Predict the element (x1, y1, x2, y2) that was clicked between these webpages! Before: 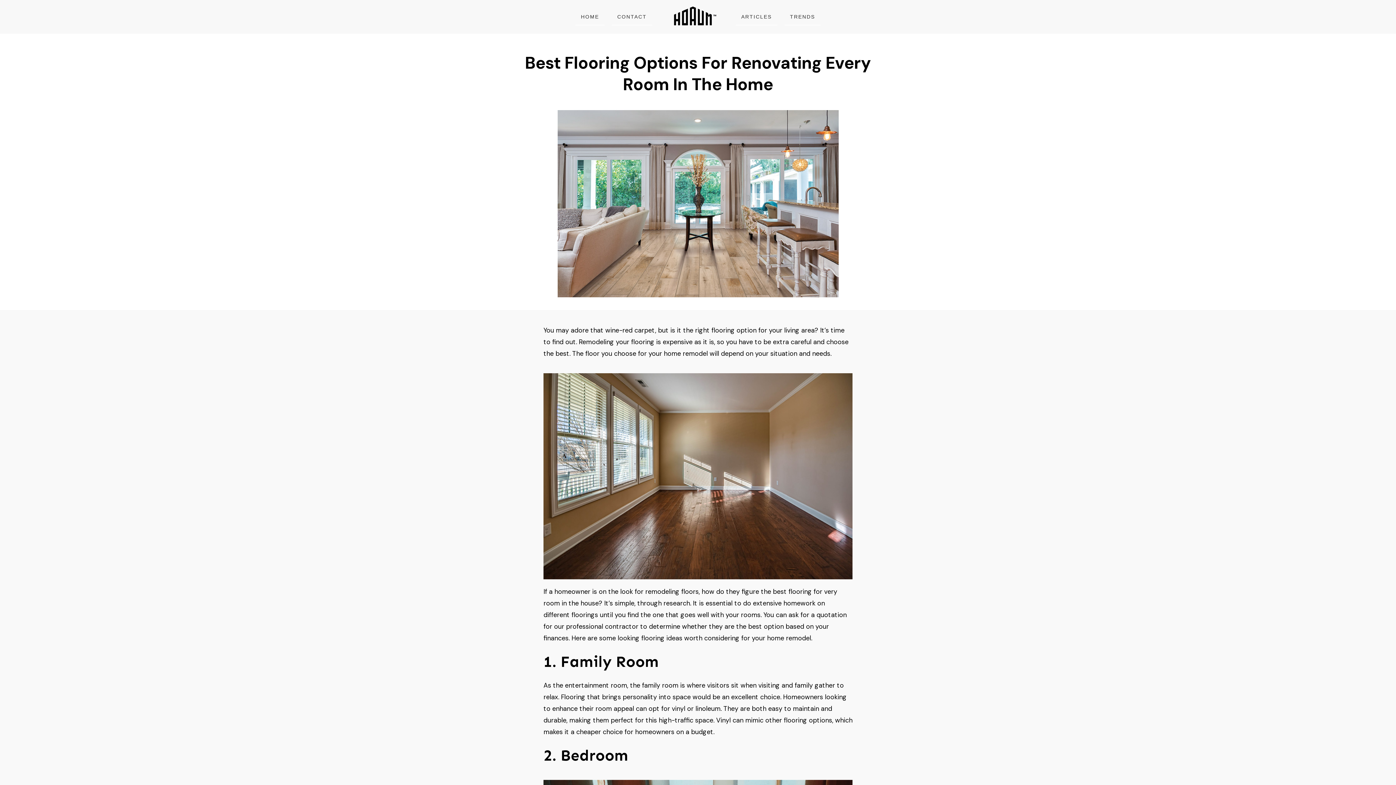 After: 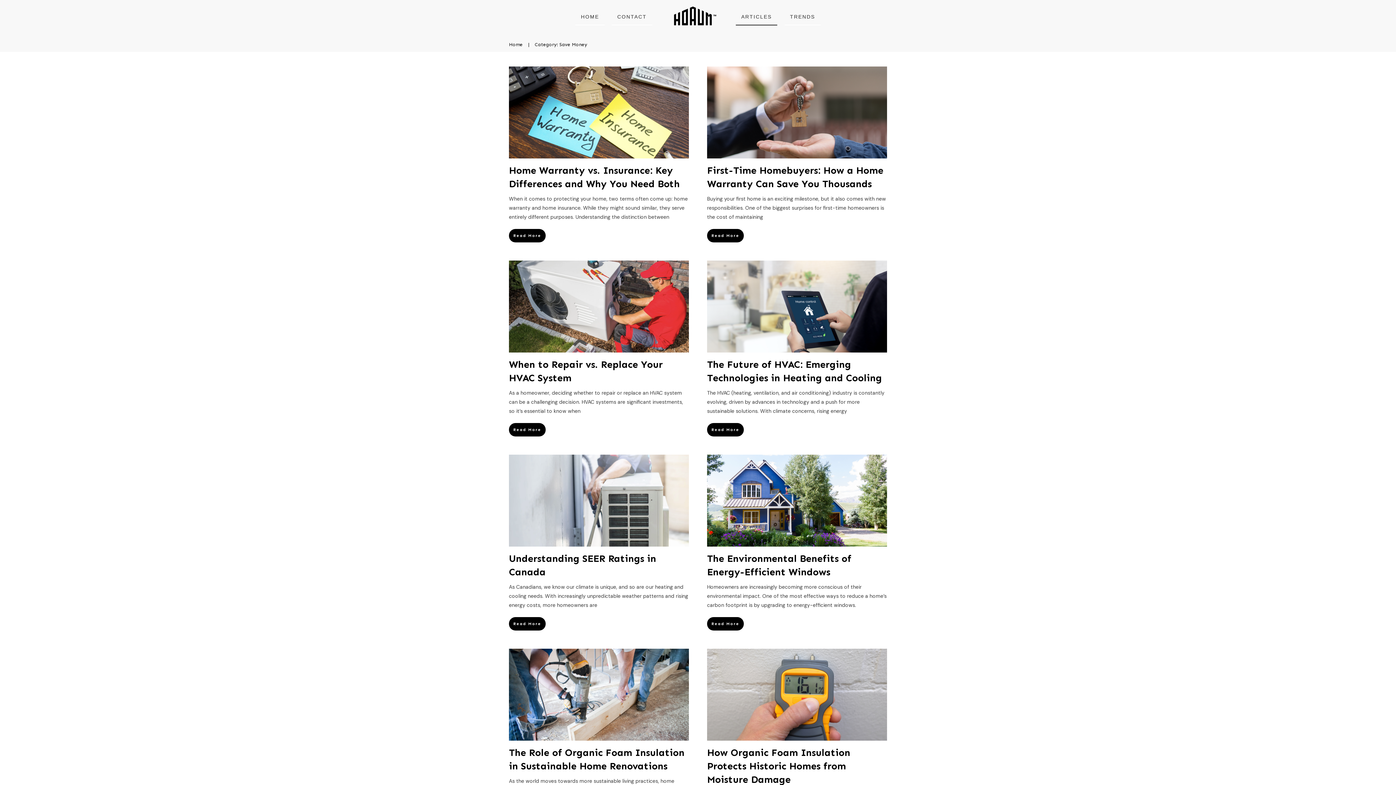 Action: label: ARTICLES bbox: (741, 11, 772, 21)